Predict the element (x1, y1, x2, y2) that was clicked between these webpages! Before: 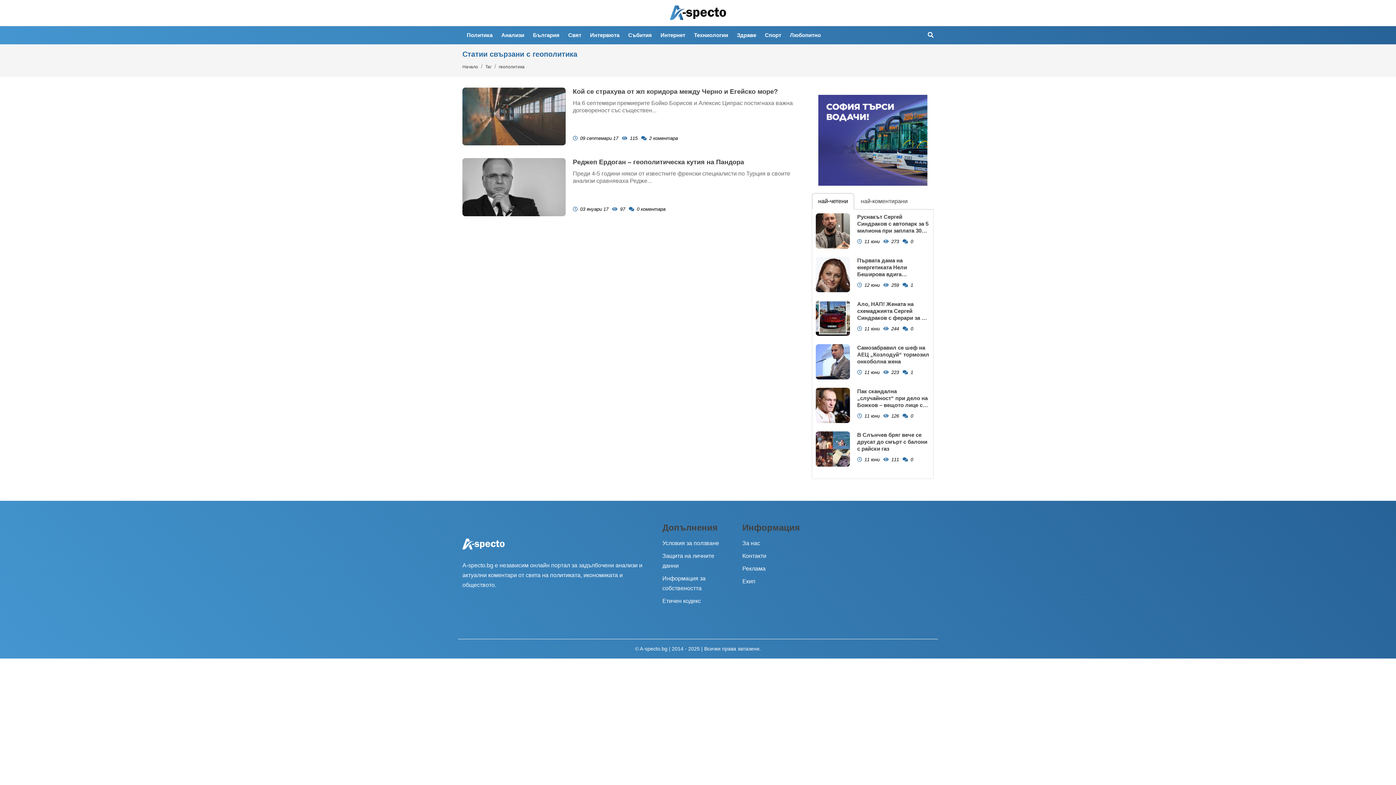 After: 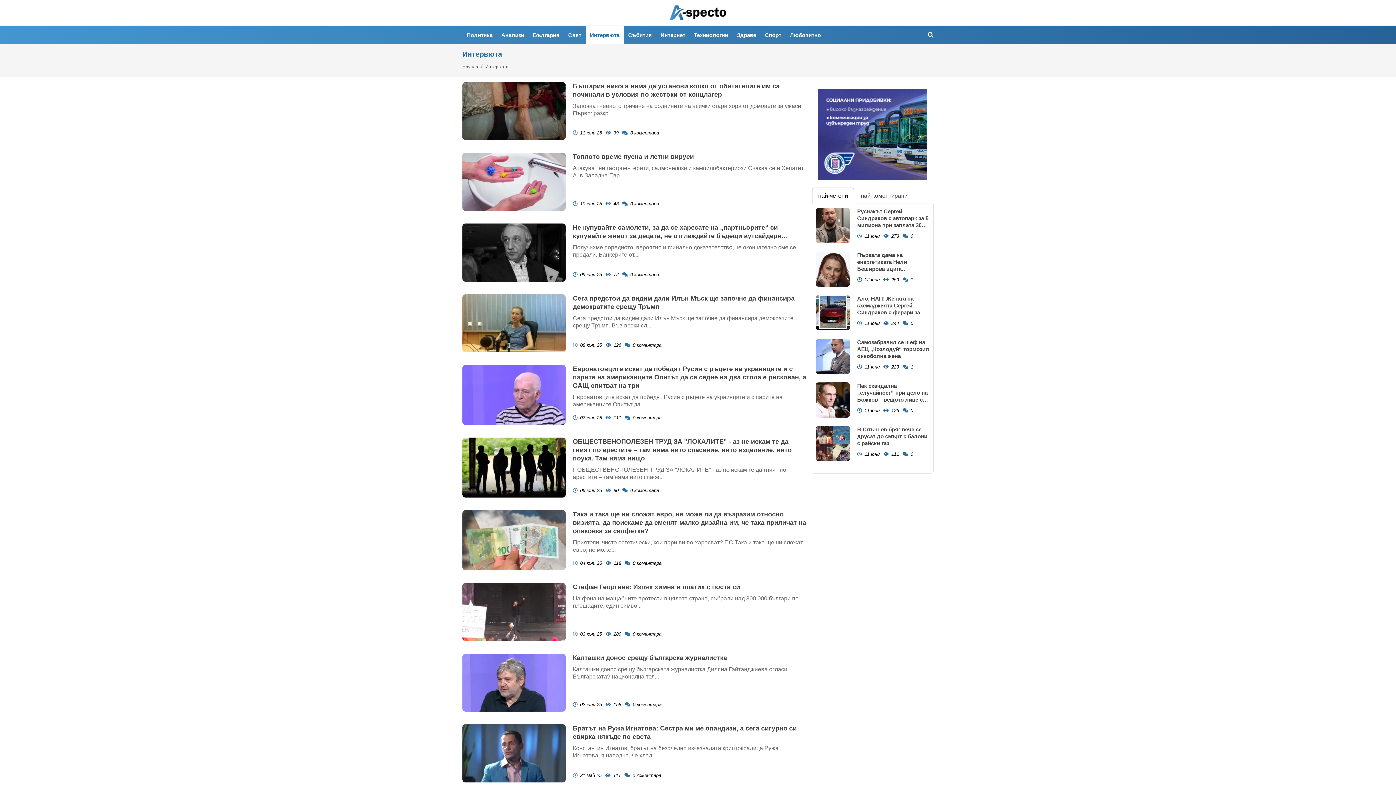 Action: label: Интервюта bbox: (585, 26, 624, 44)